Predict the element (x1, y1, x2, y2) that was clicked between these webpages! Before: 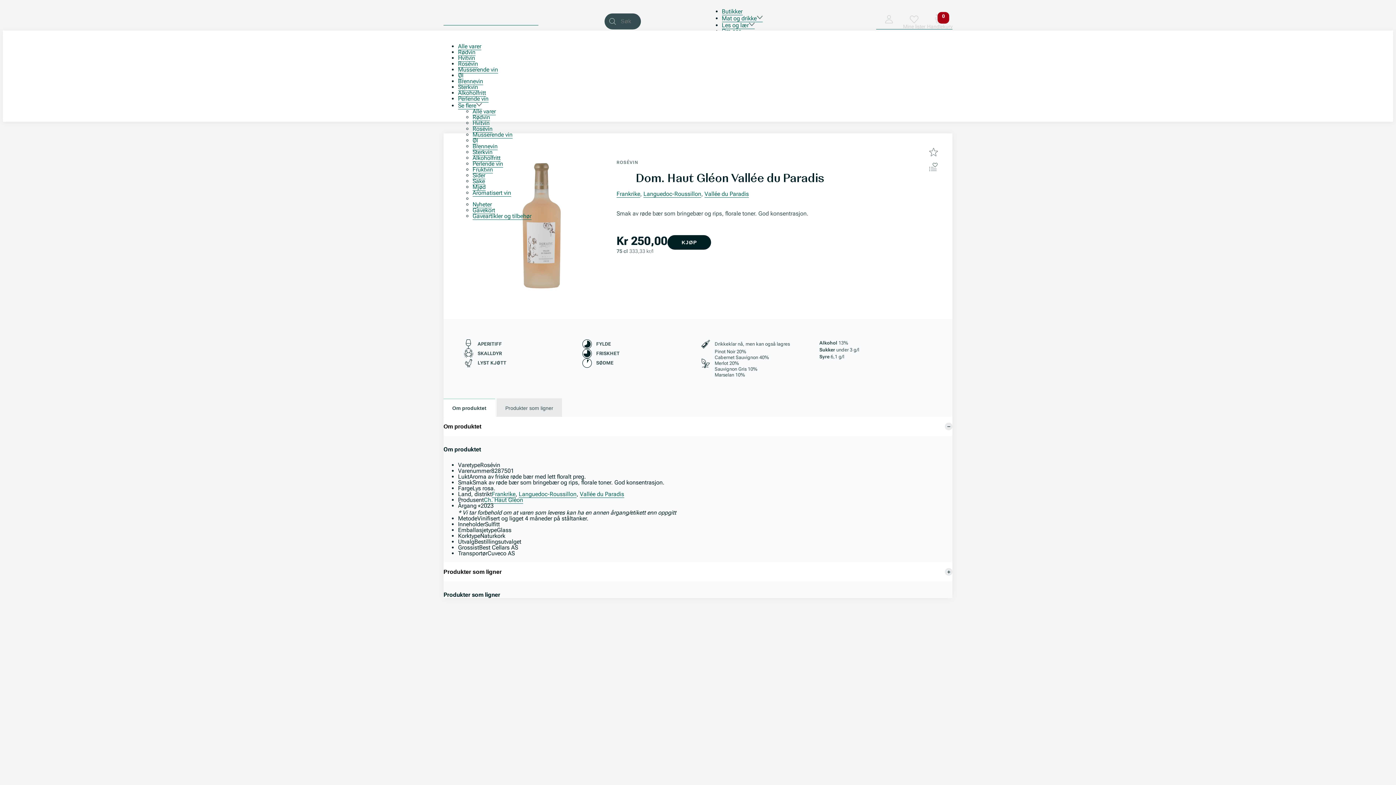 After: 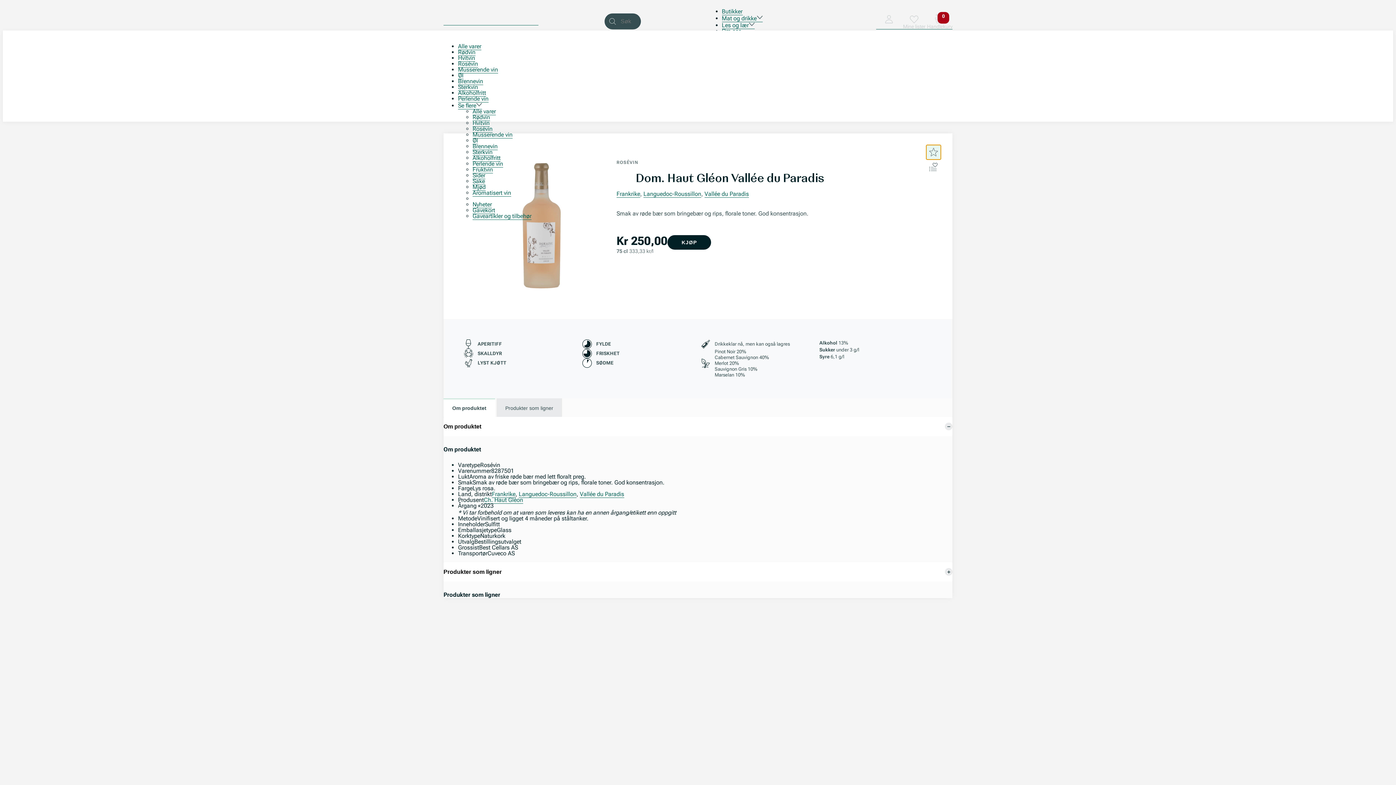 Action: label: Gi produkt opp til 5 stjerner. bbox: (926, 145, 941, 159)